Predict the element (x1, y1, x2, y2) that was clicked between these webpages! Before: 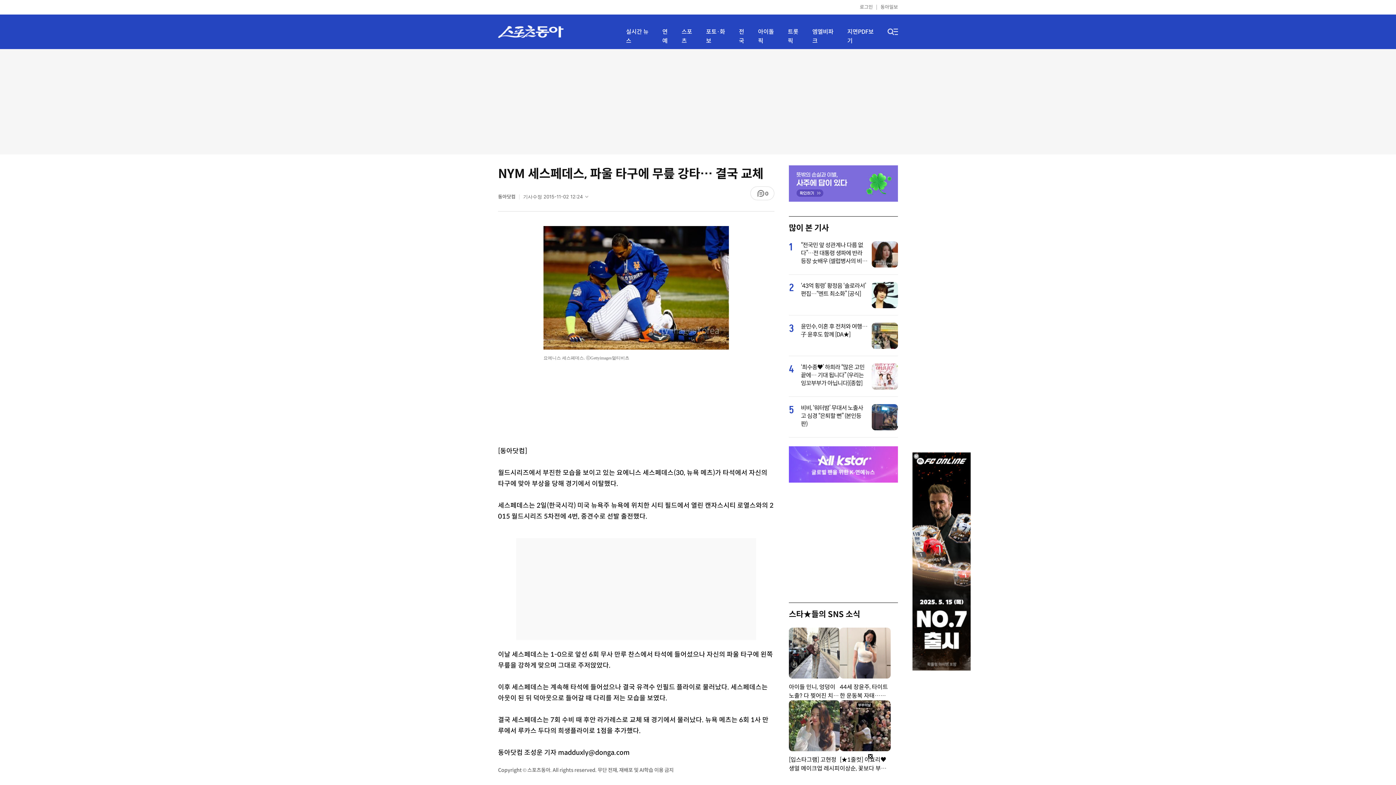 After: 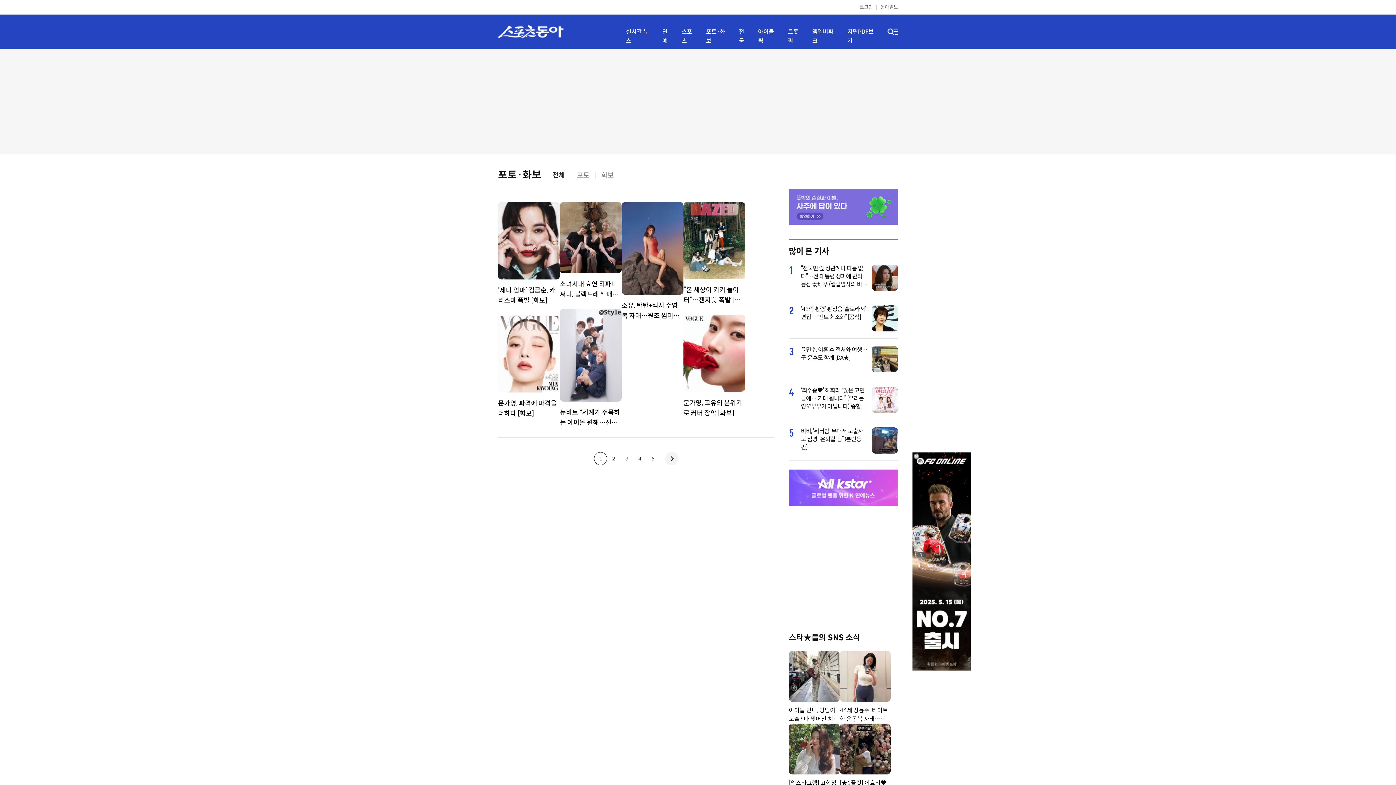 Action: label: 포토·화보 bbox: (706, 27, 730, 45)